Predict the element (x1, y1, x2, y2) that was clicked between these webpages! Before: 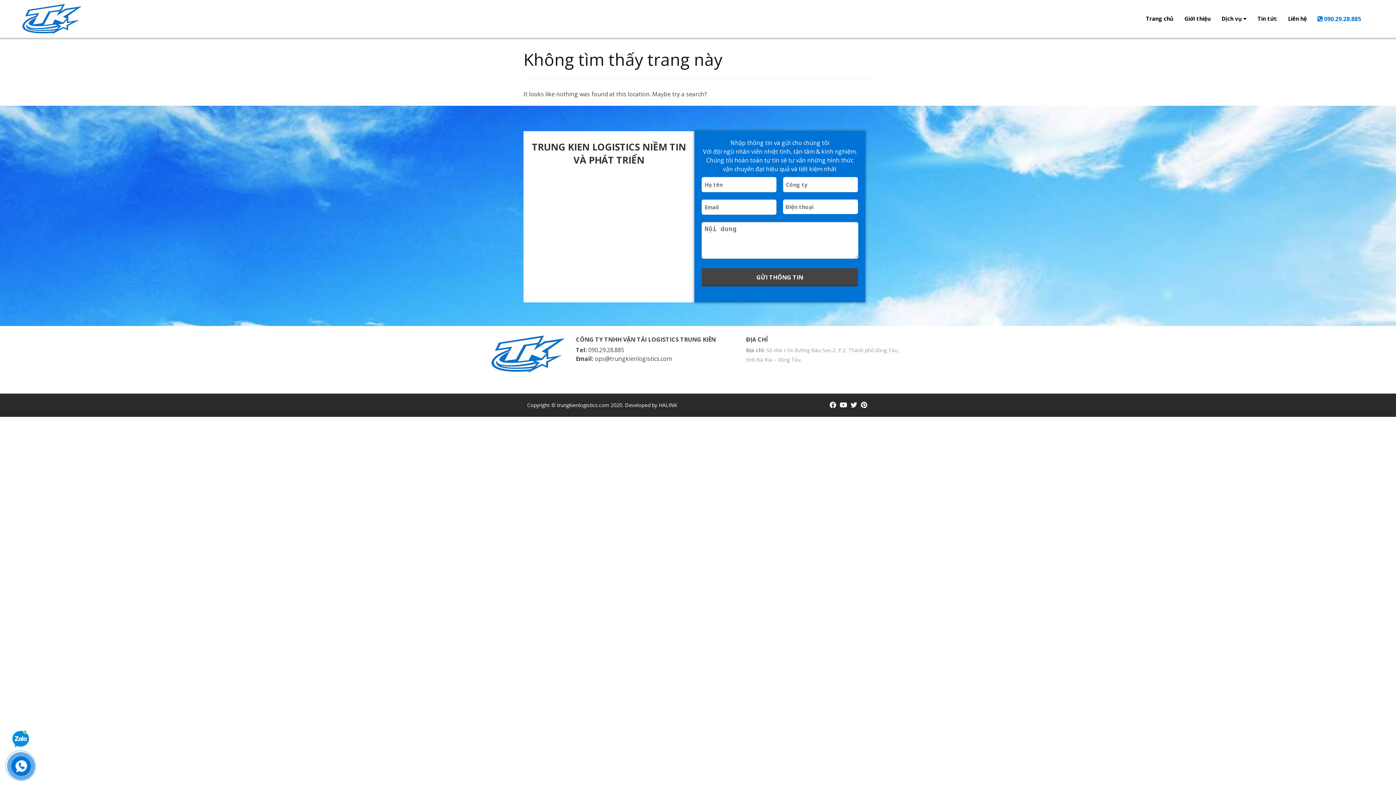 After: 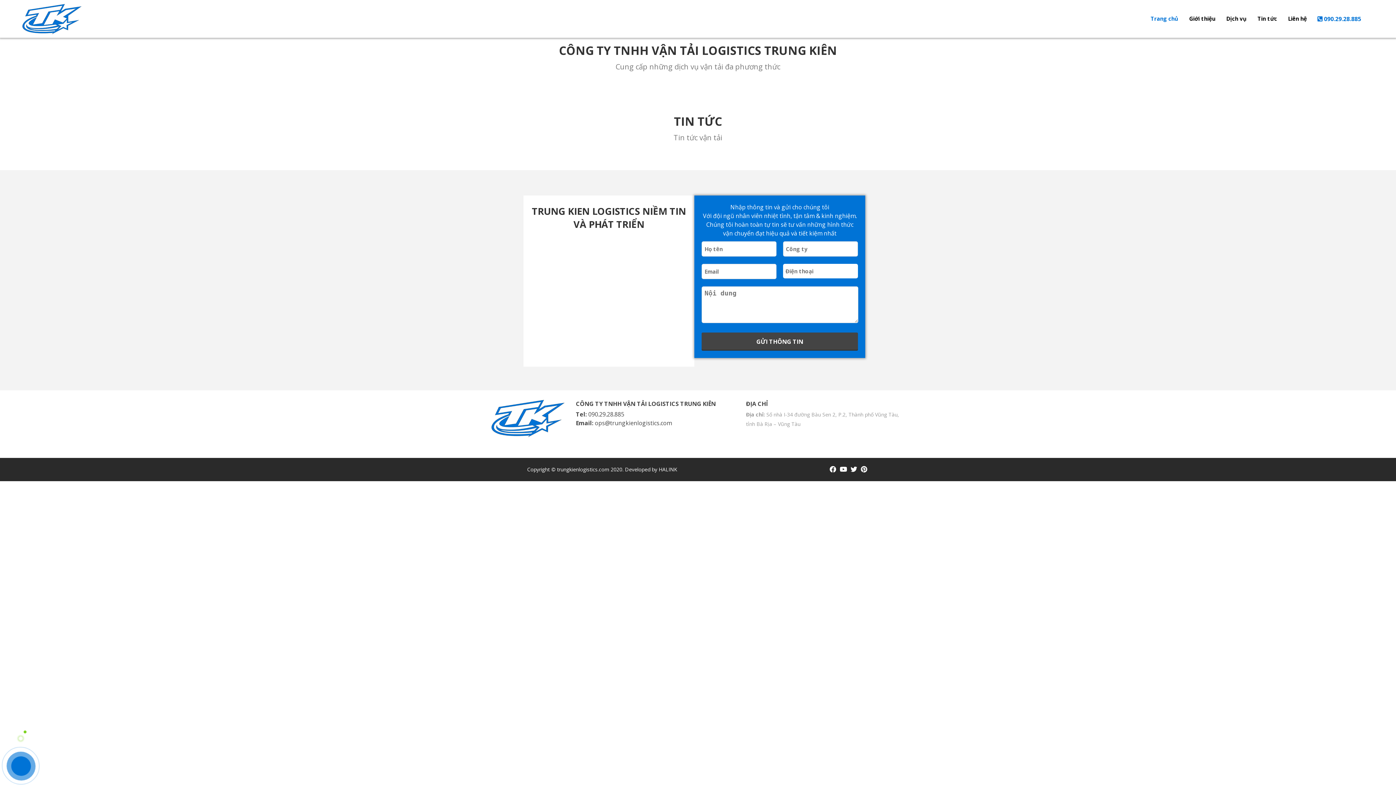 Action: bbox: (1140, 0, 1179, 37) label: Trang chủ